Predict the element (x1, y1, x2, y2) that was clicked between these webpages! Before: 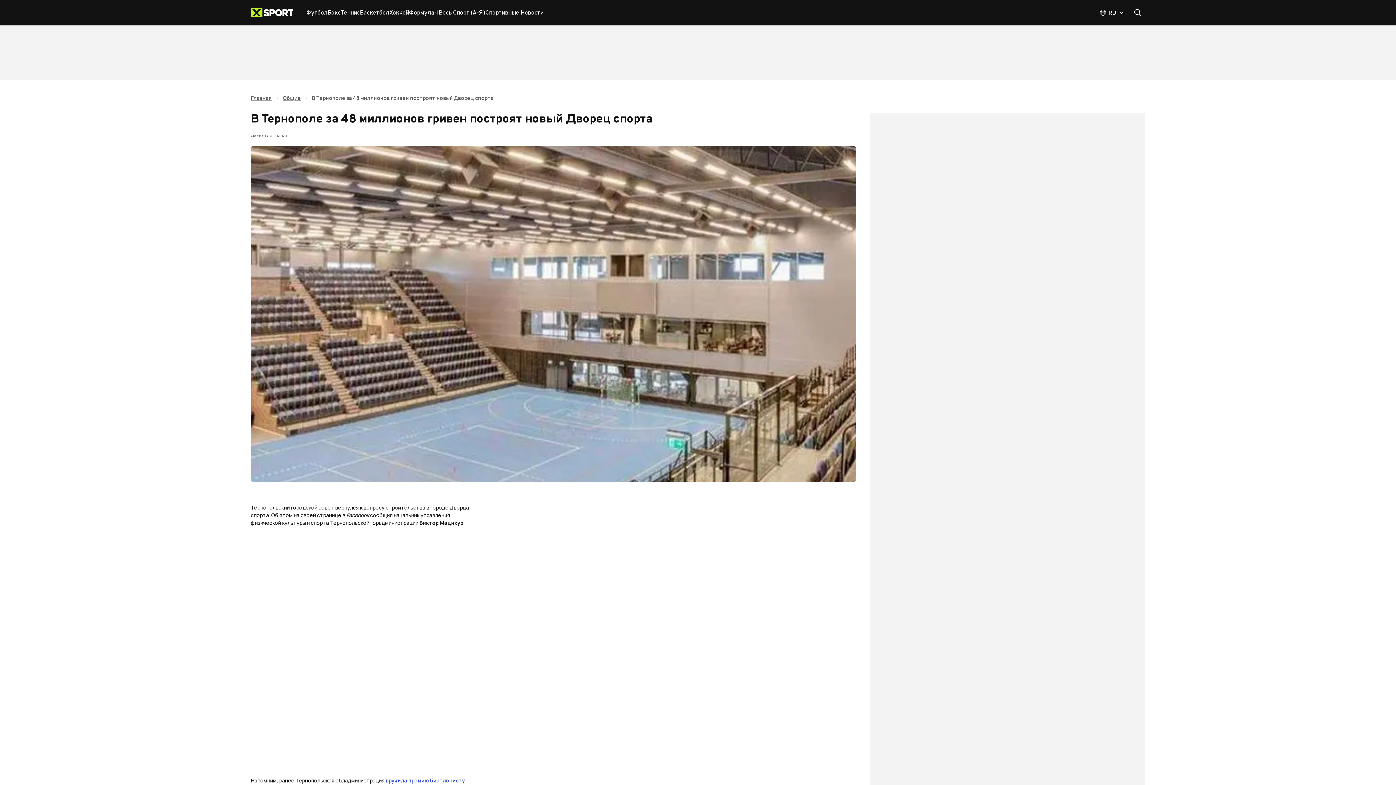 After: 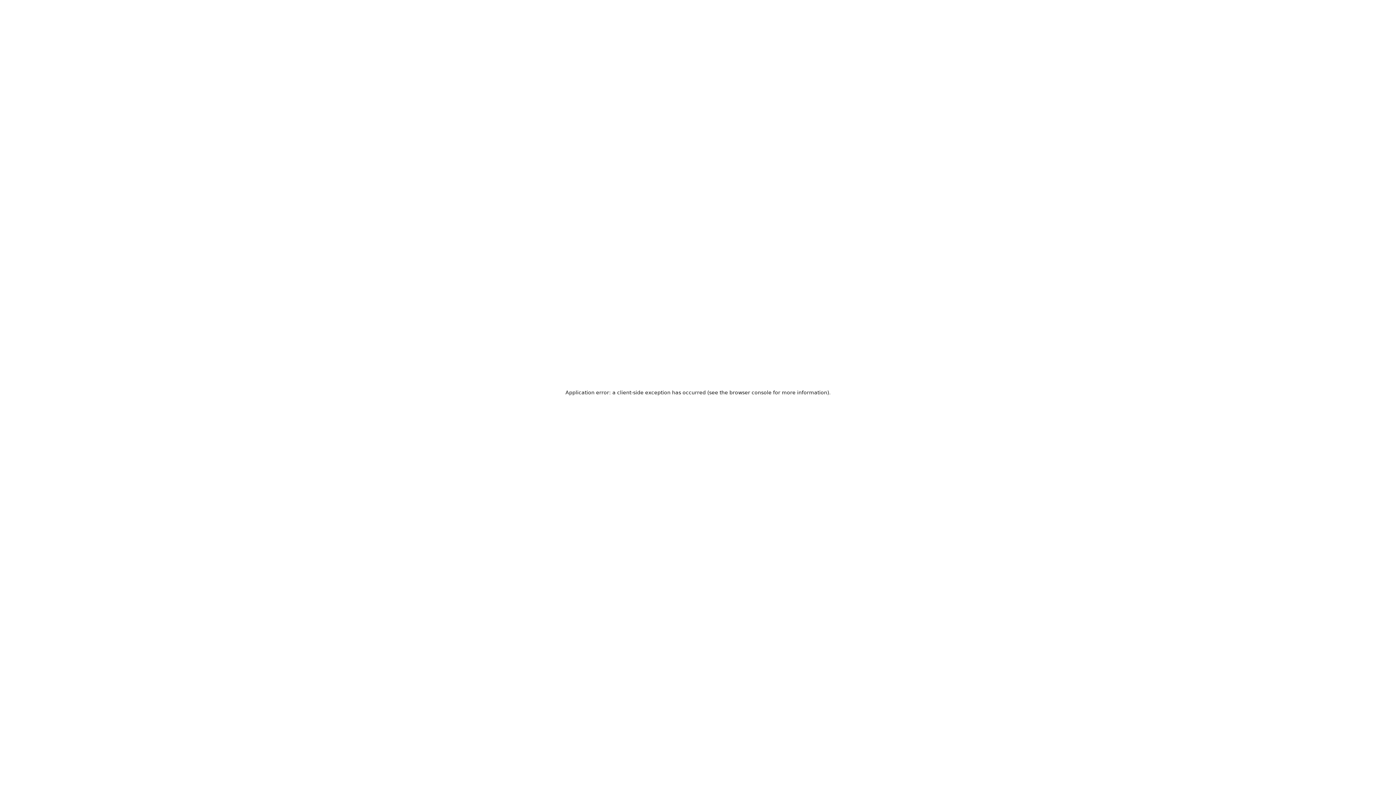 Action: label: Бокс bbox: (327, 8, 340, 17)